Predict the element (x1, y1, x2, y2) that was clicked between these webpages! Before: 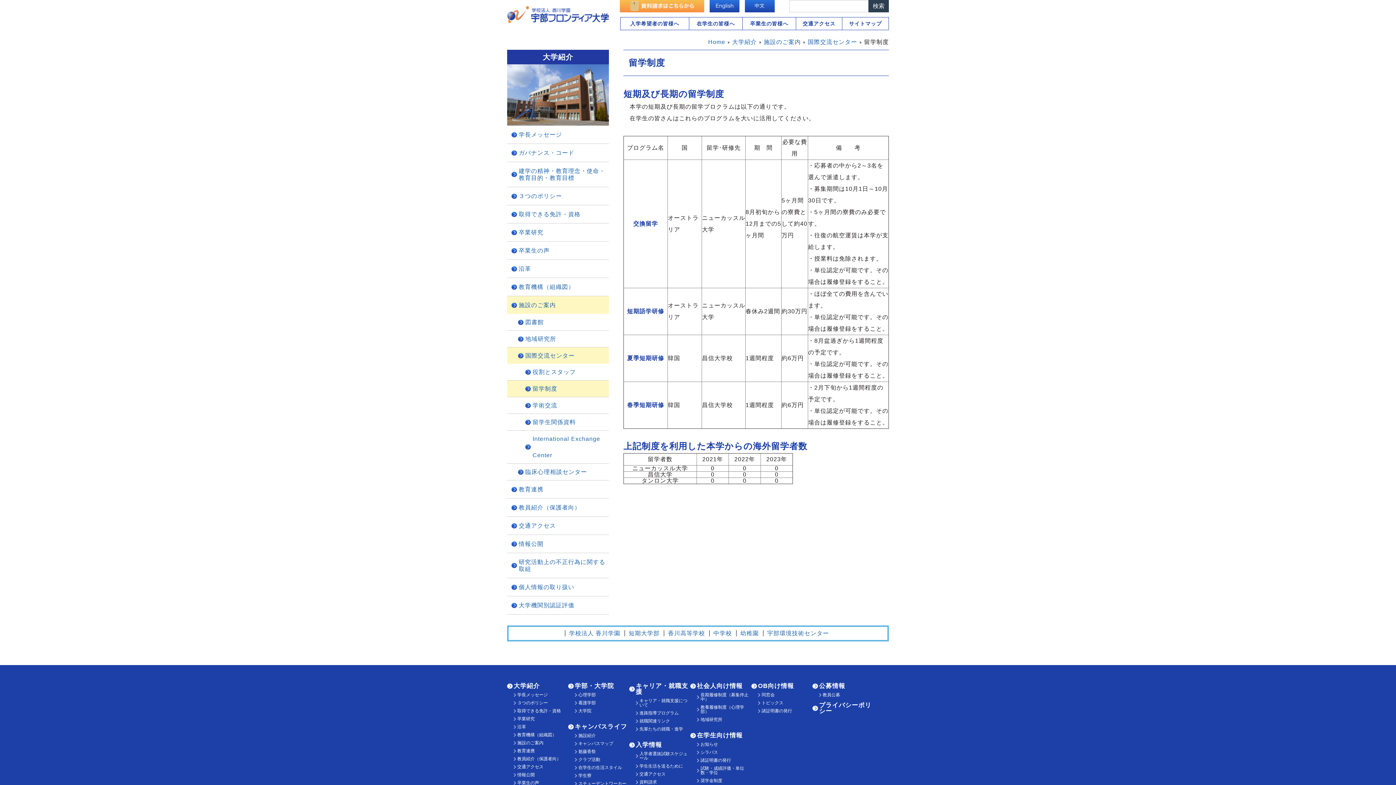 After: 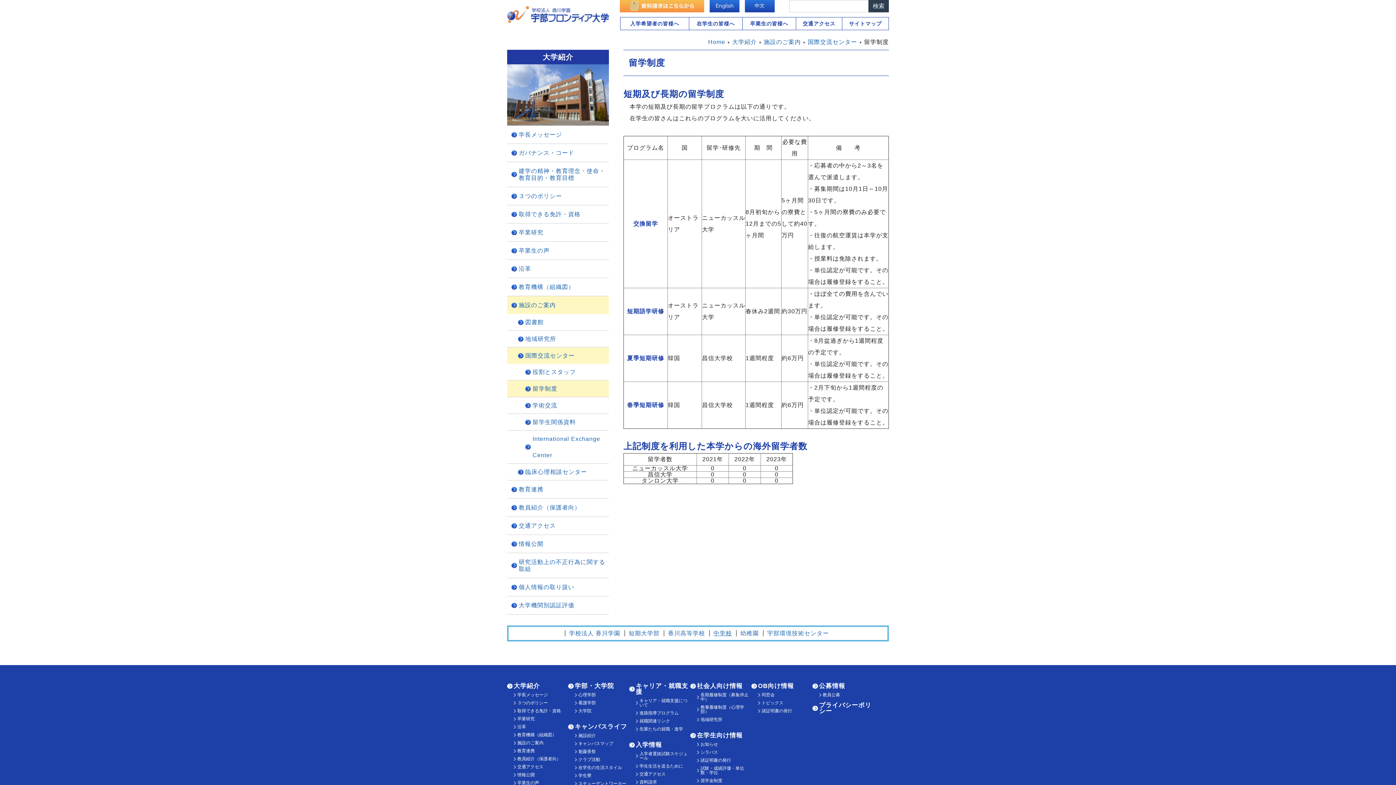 Action: bbox: (713, 630, 732, 636) label: 中学校